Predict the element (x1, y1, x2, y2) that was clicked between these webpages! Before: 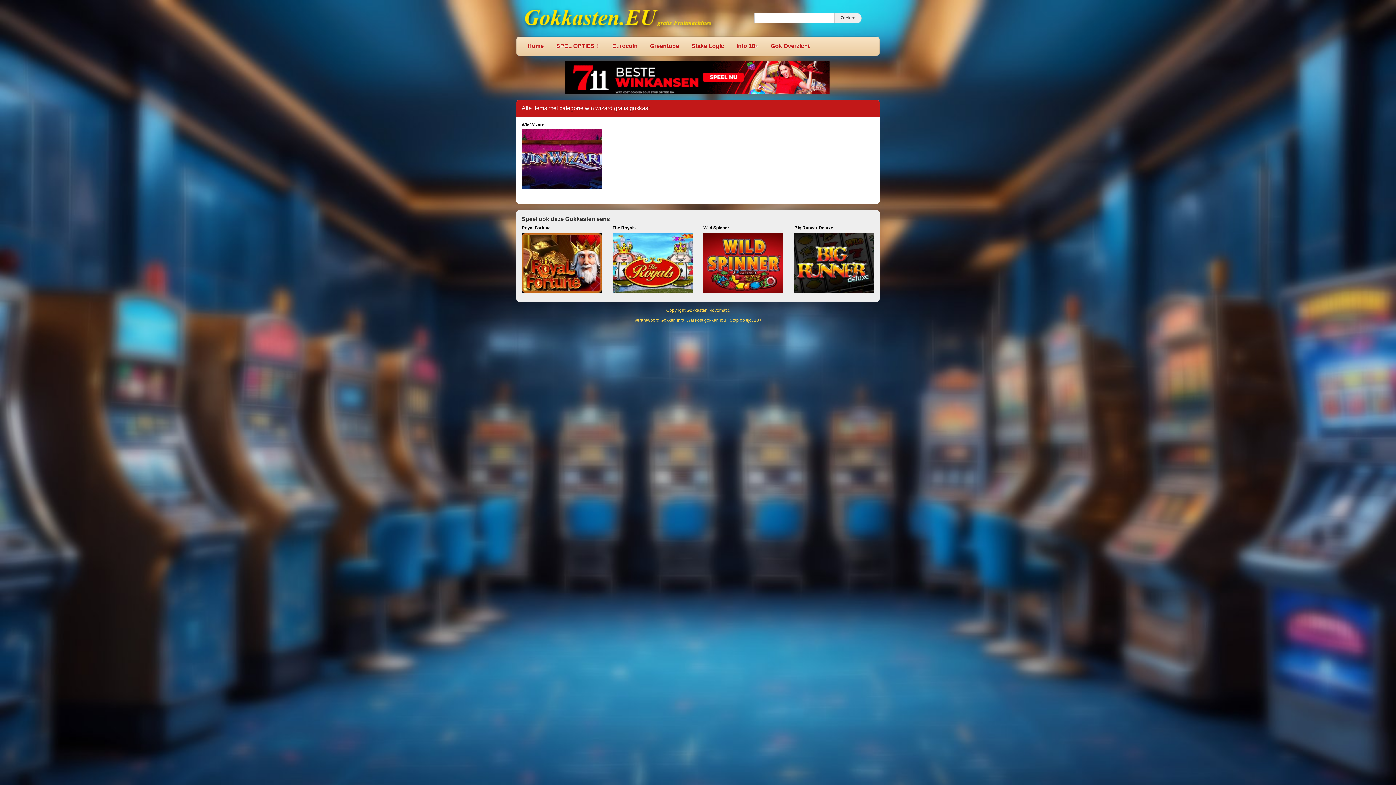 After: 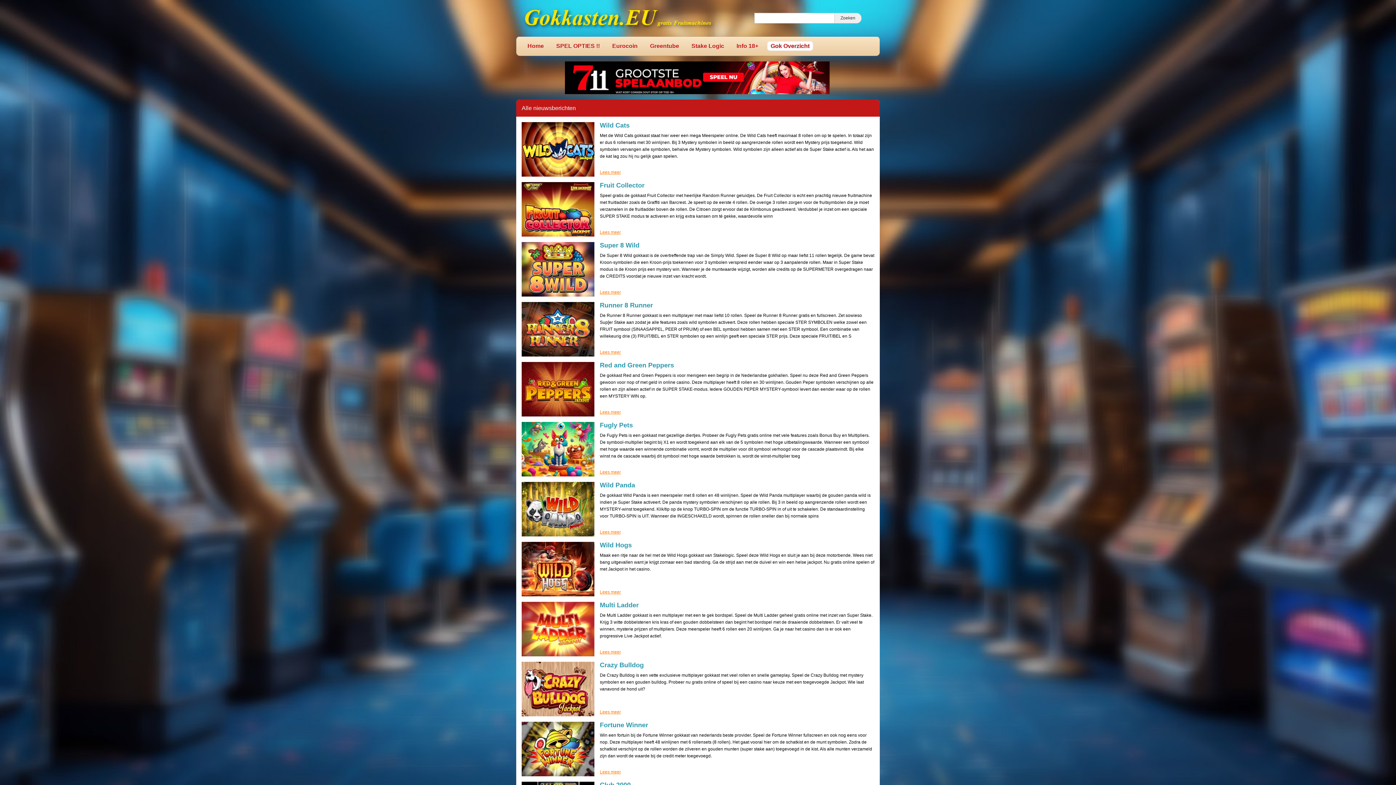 Action: bbox: (767, 41, 813, 50) label: Gok Overzicht